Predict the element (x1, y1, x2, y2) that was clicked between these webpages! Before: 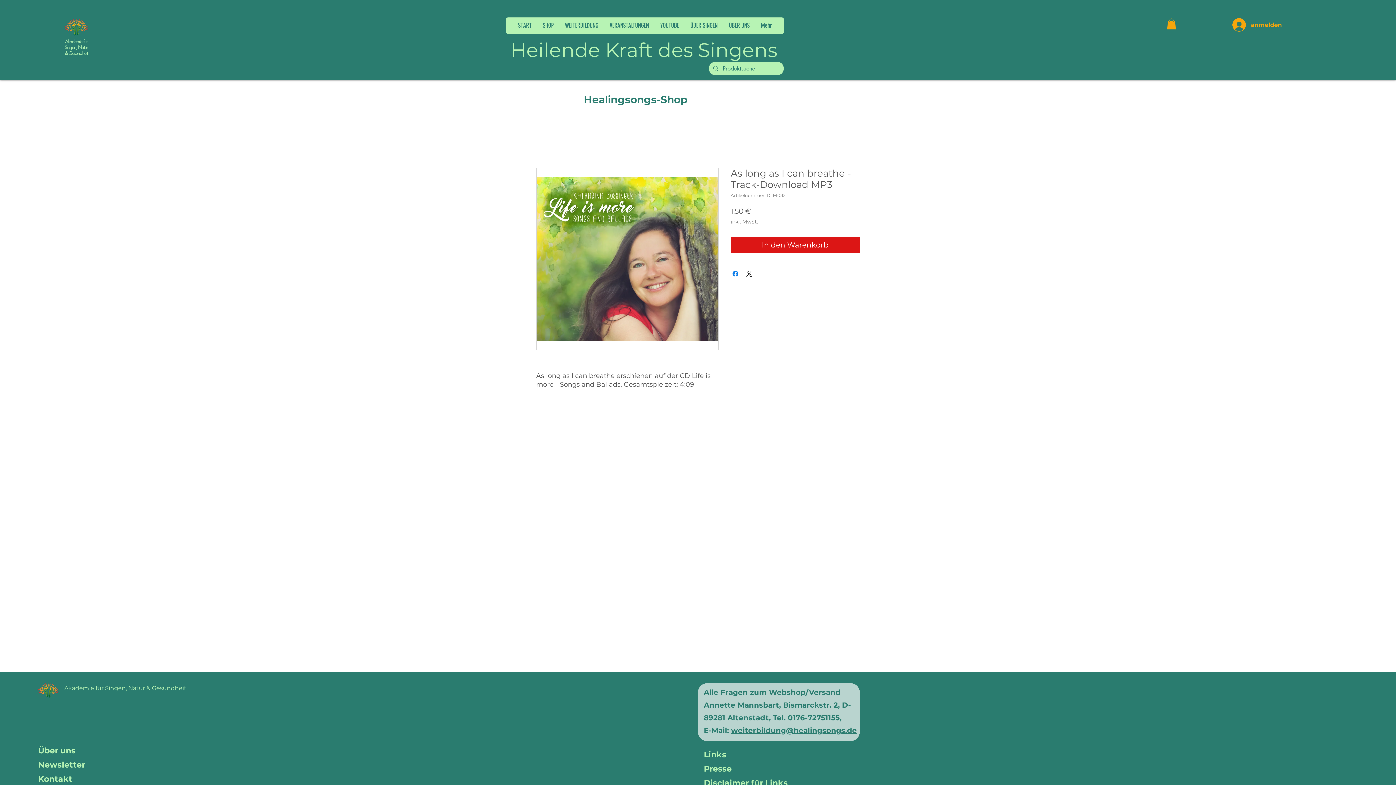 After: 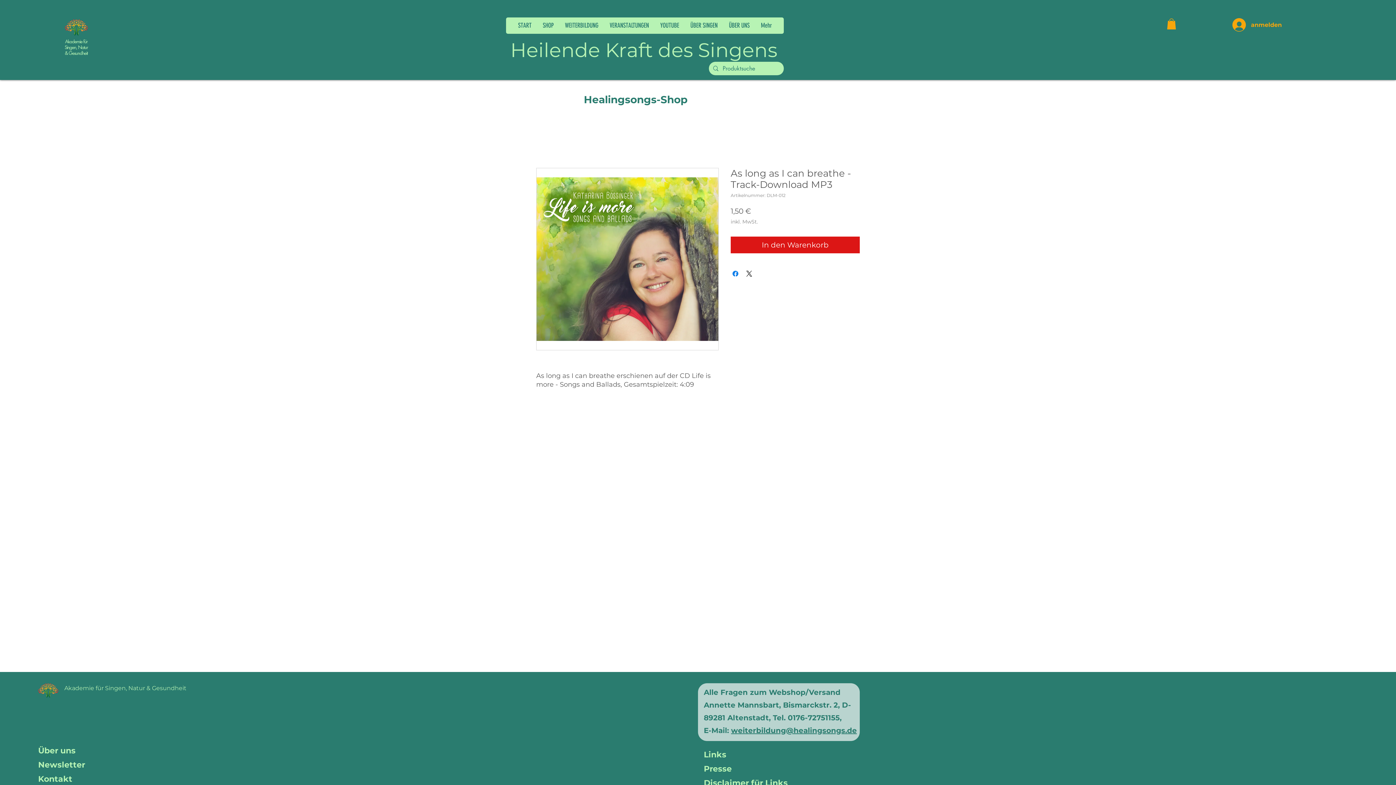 Action: bbox: (604, 17, 654, 33) label: VERANSTALTUNGEN